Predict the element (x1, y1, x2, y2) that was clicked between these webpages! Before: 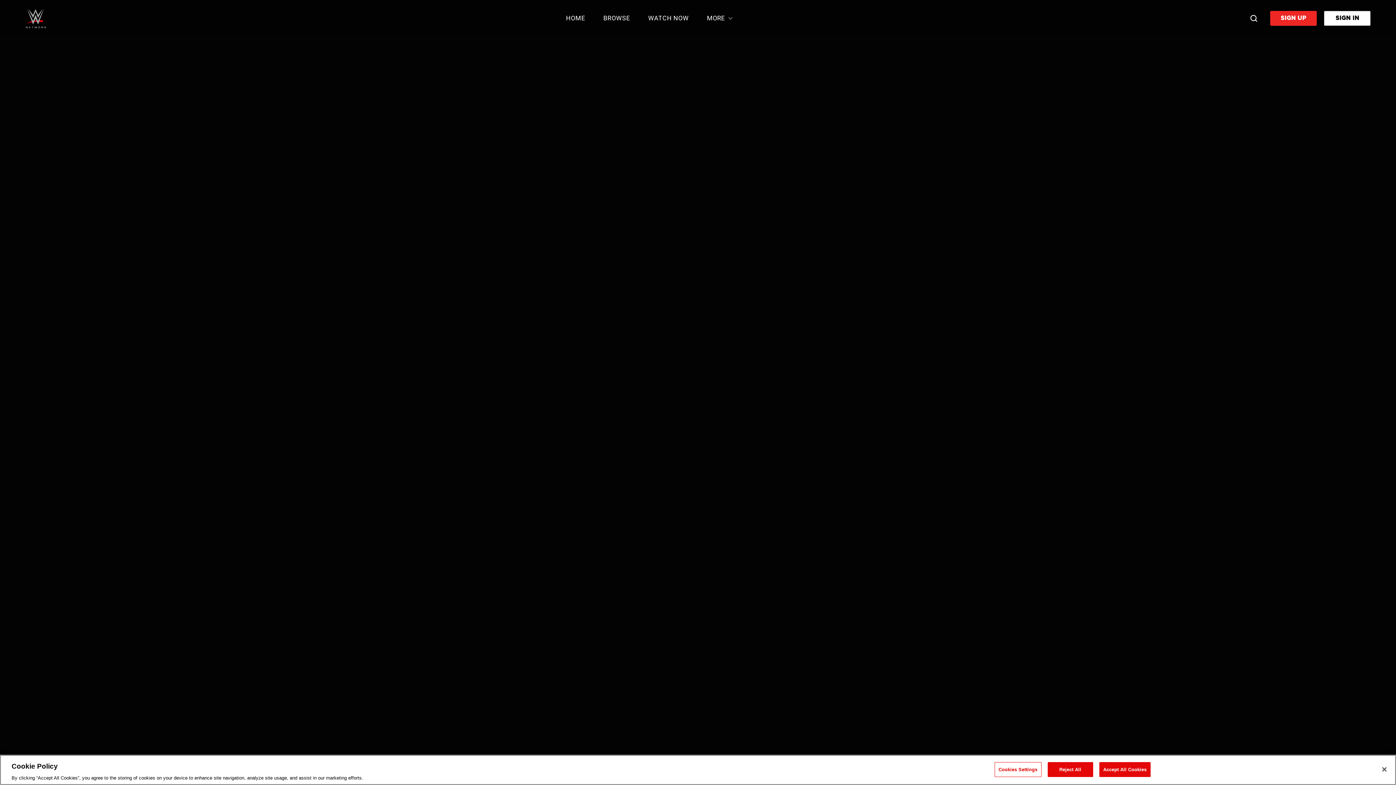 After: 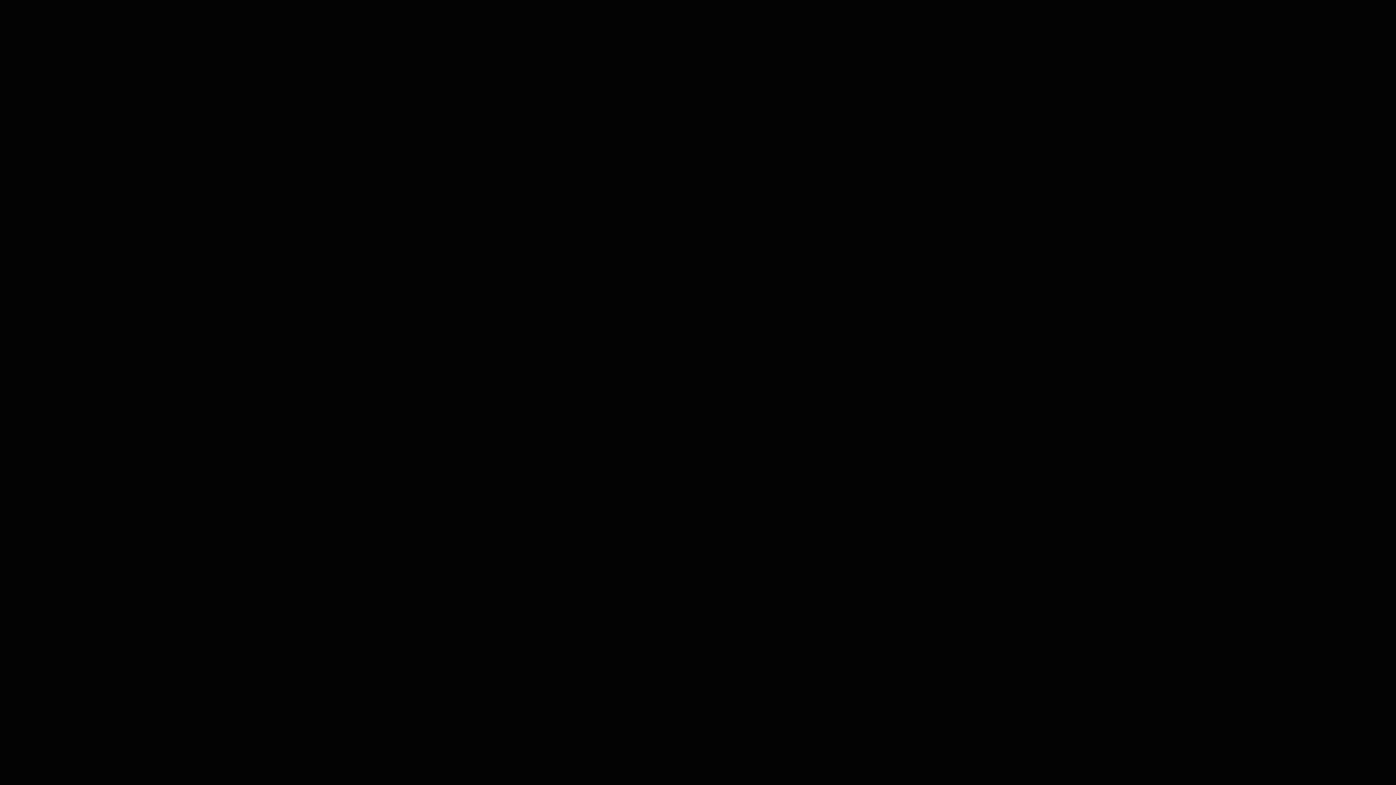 Action: label: Reject All bbox: (1047, 762, 1092, 777)